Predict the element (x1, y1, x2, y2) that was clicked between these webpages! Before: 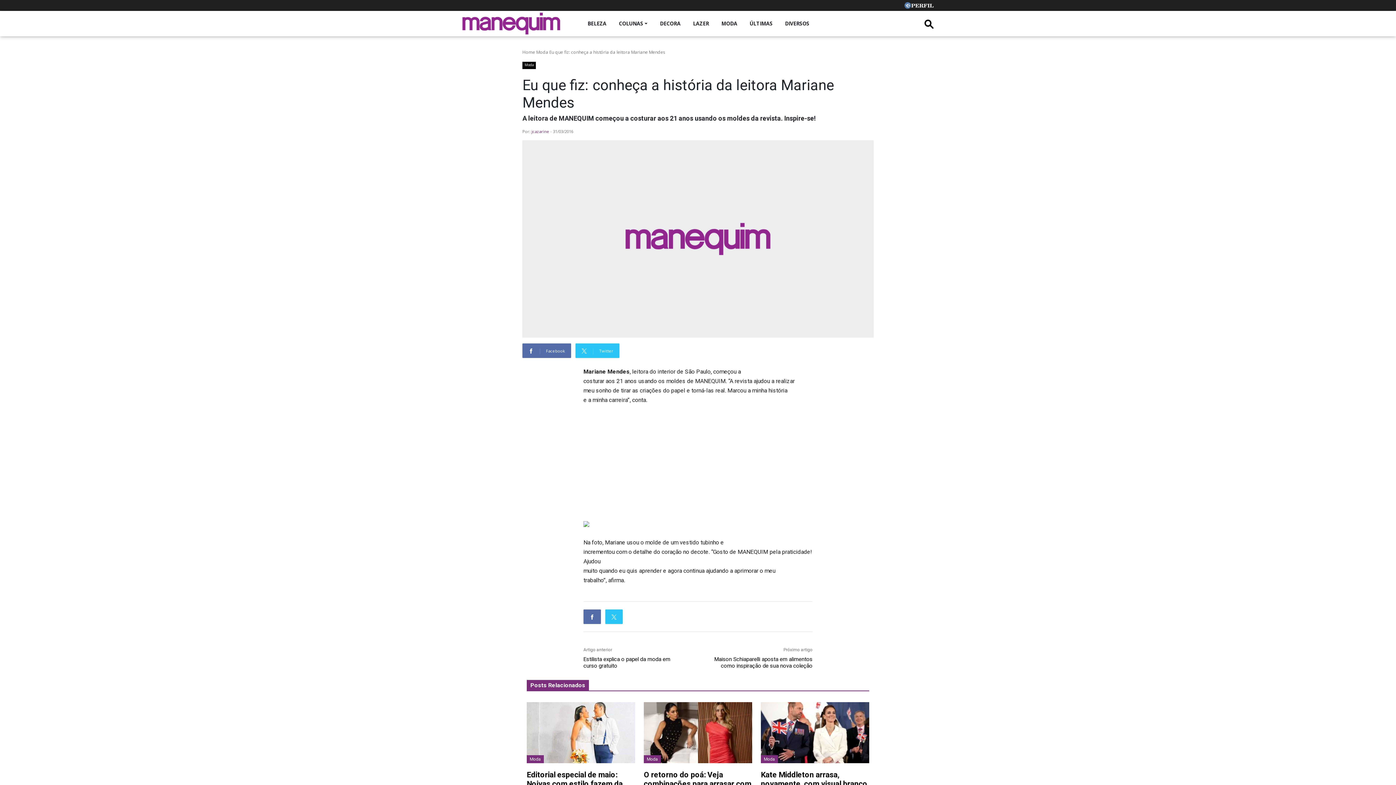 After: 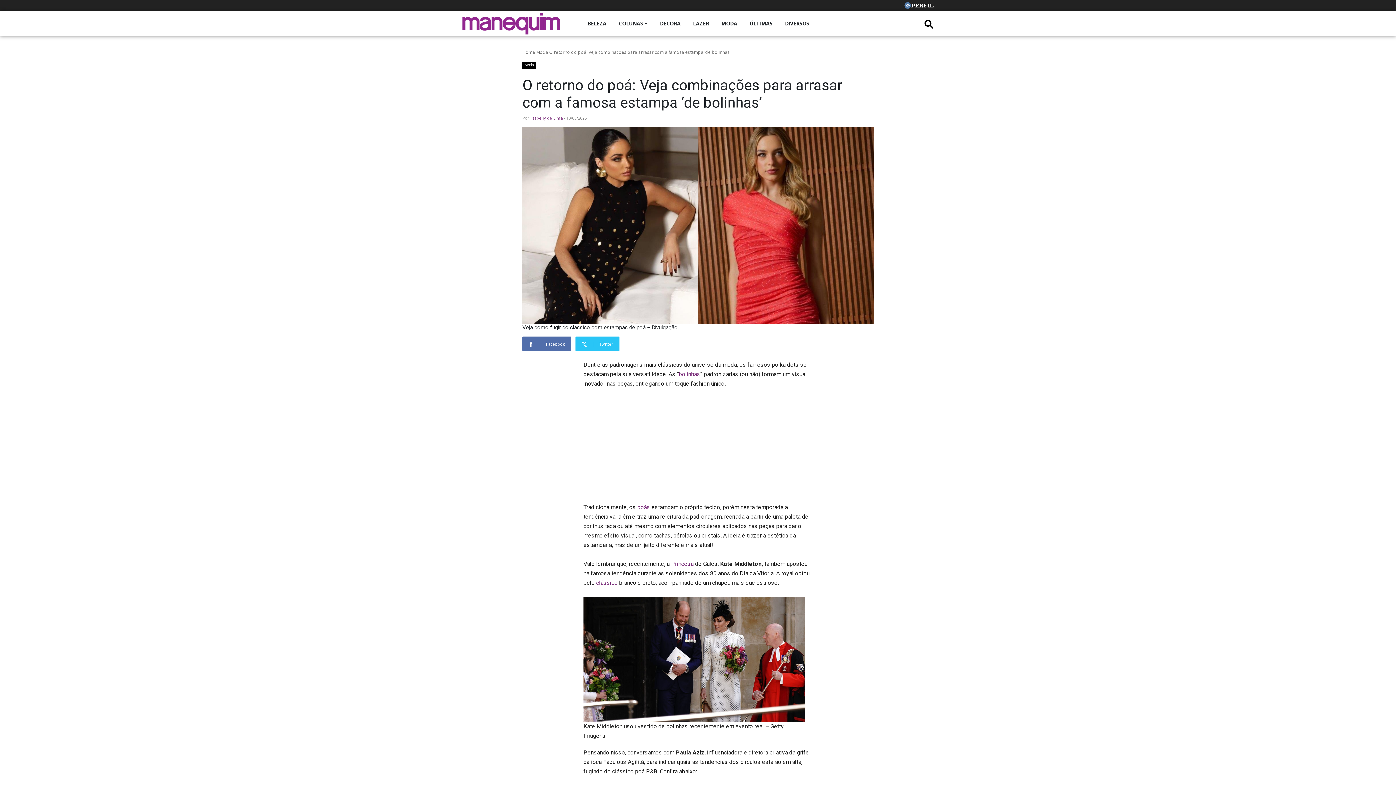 Action: label: Moda bbox: (643, 729, 752, 736)